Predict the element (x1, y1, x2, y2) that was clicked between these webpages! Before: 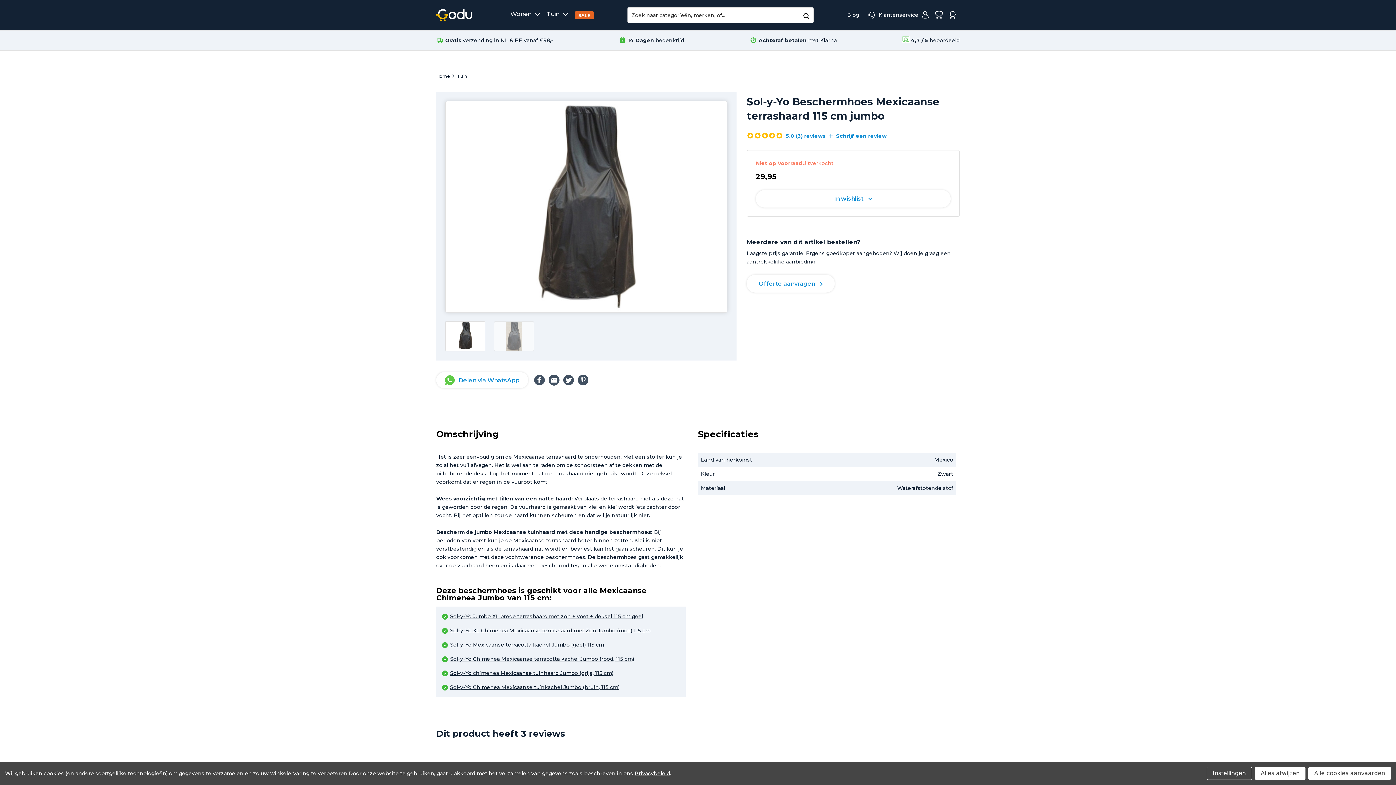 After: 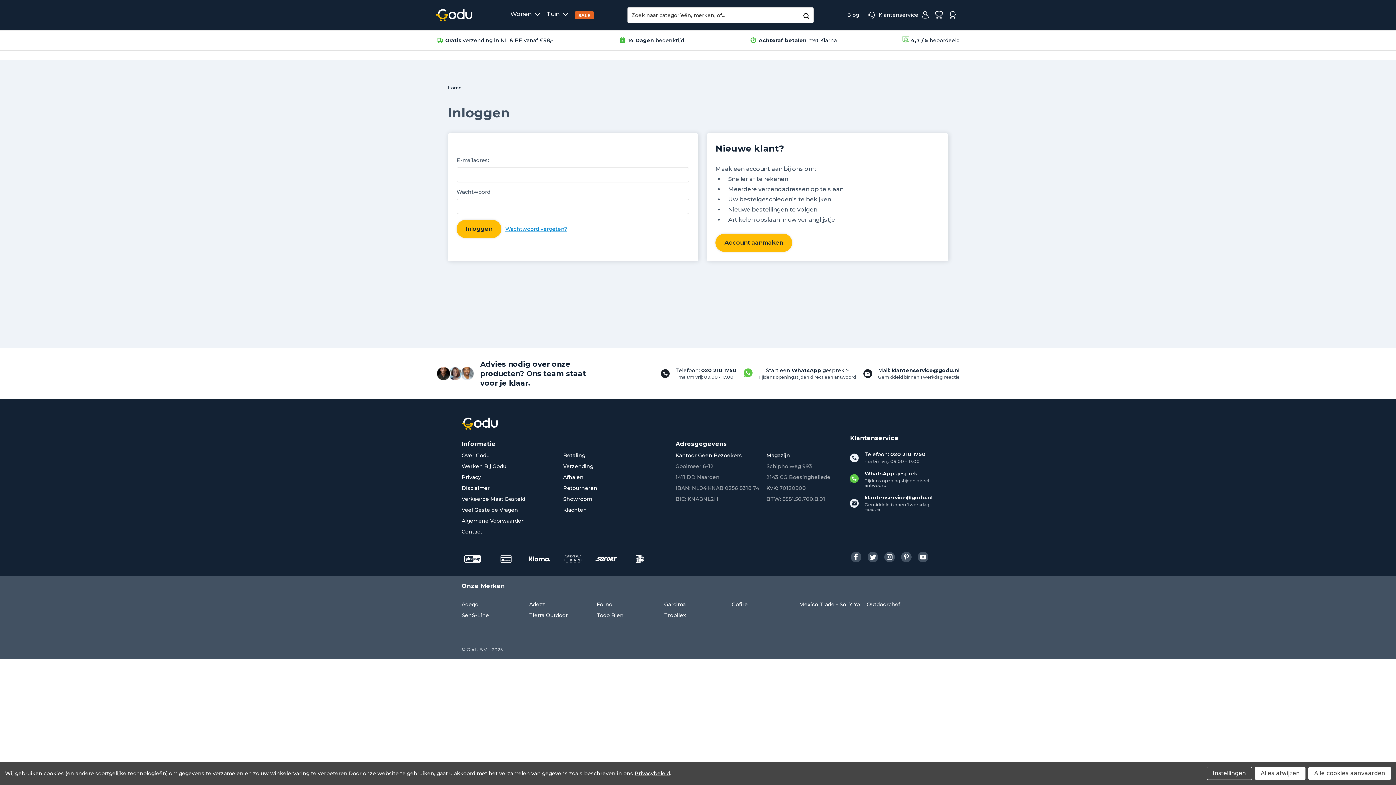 Action: bbox: (932, 11, 946, 17)